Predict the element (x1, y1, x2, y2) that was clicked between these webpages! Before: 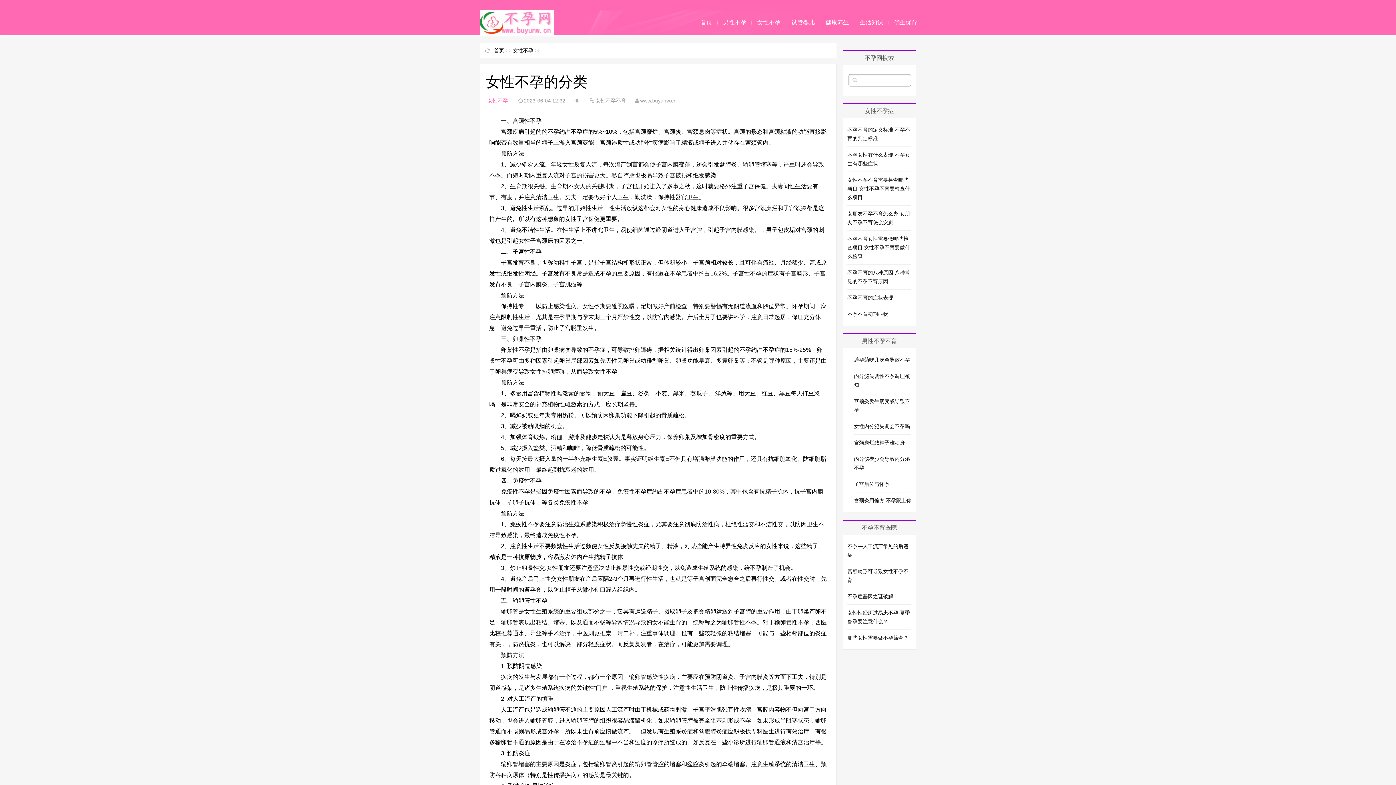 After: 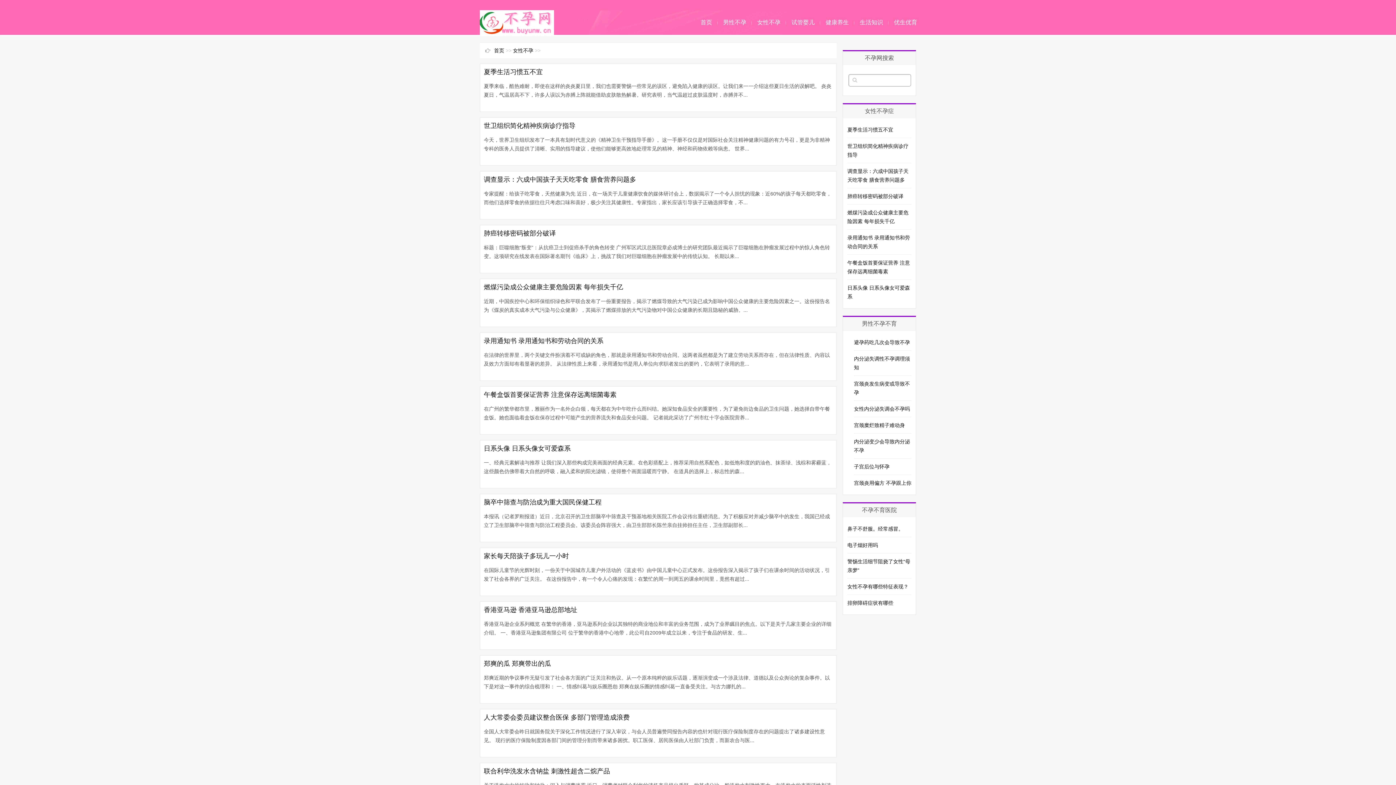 Action: bbox: (752, 10, 786, 34) label: 女性不孕